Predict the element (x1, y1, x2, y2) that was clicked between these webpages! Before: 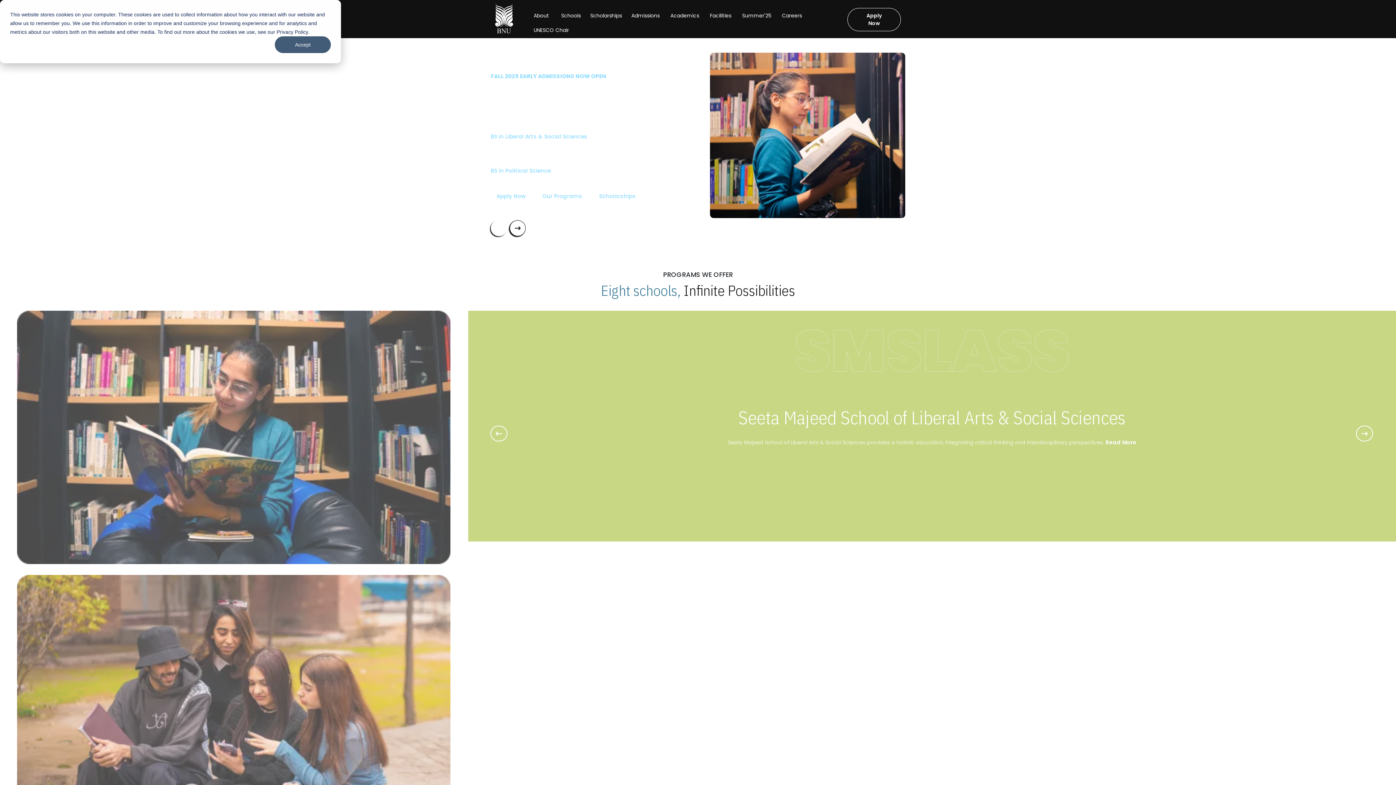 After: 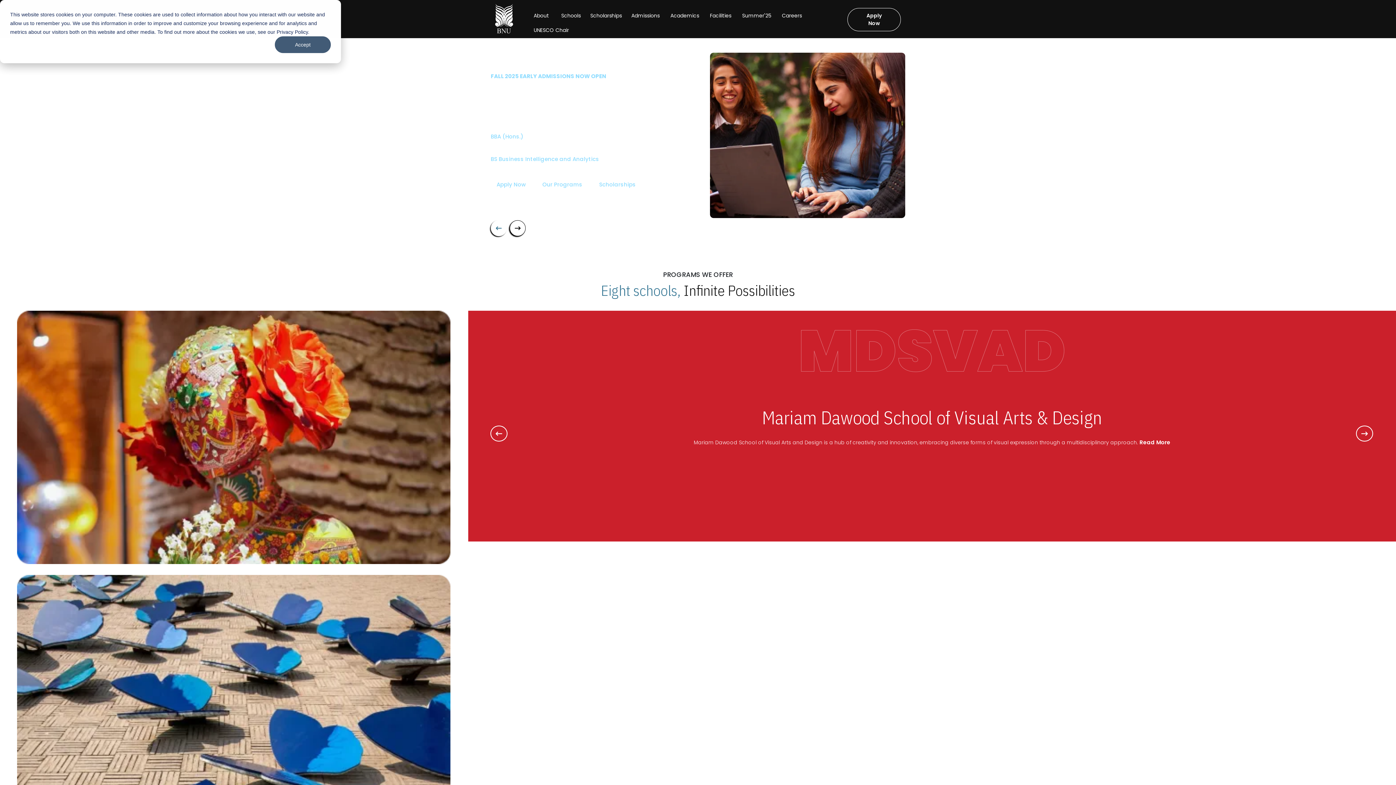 Action: bbox: (490, 220, 506, 236)